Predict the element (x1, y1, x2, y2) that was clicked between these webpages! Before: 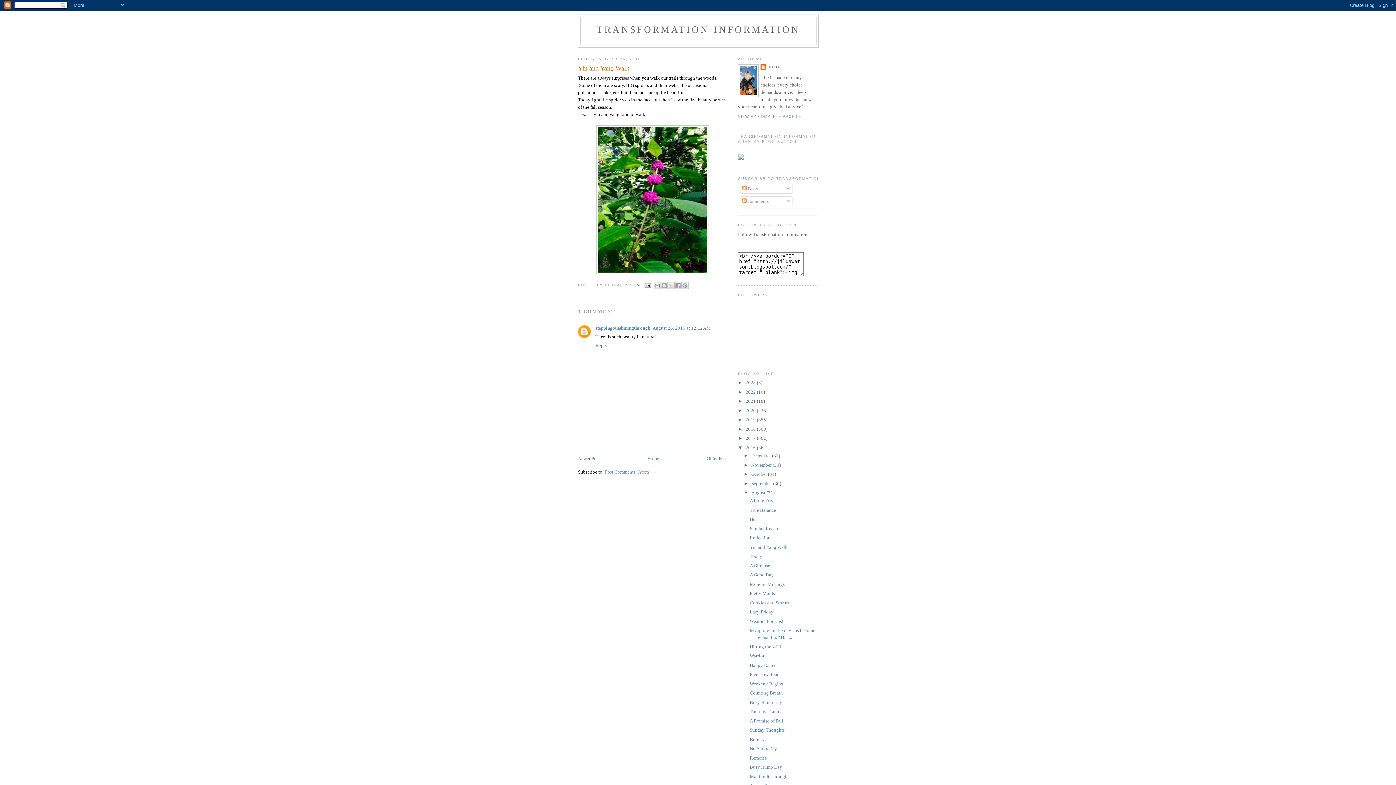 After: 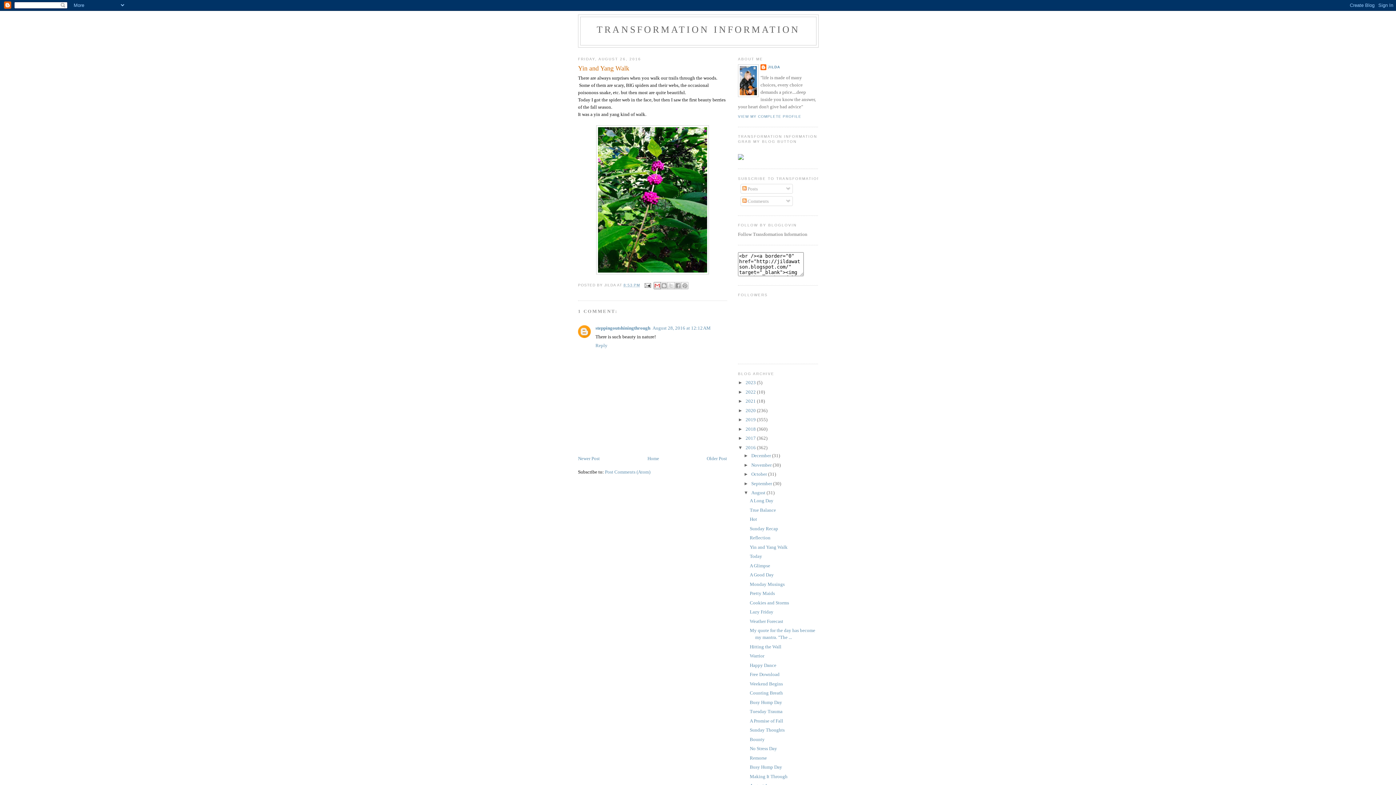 Action: label: EMAIL THIS bbox: (653, 282, 661, 289)